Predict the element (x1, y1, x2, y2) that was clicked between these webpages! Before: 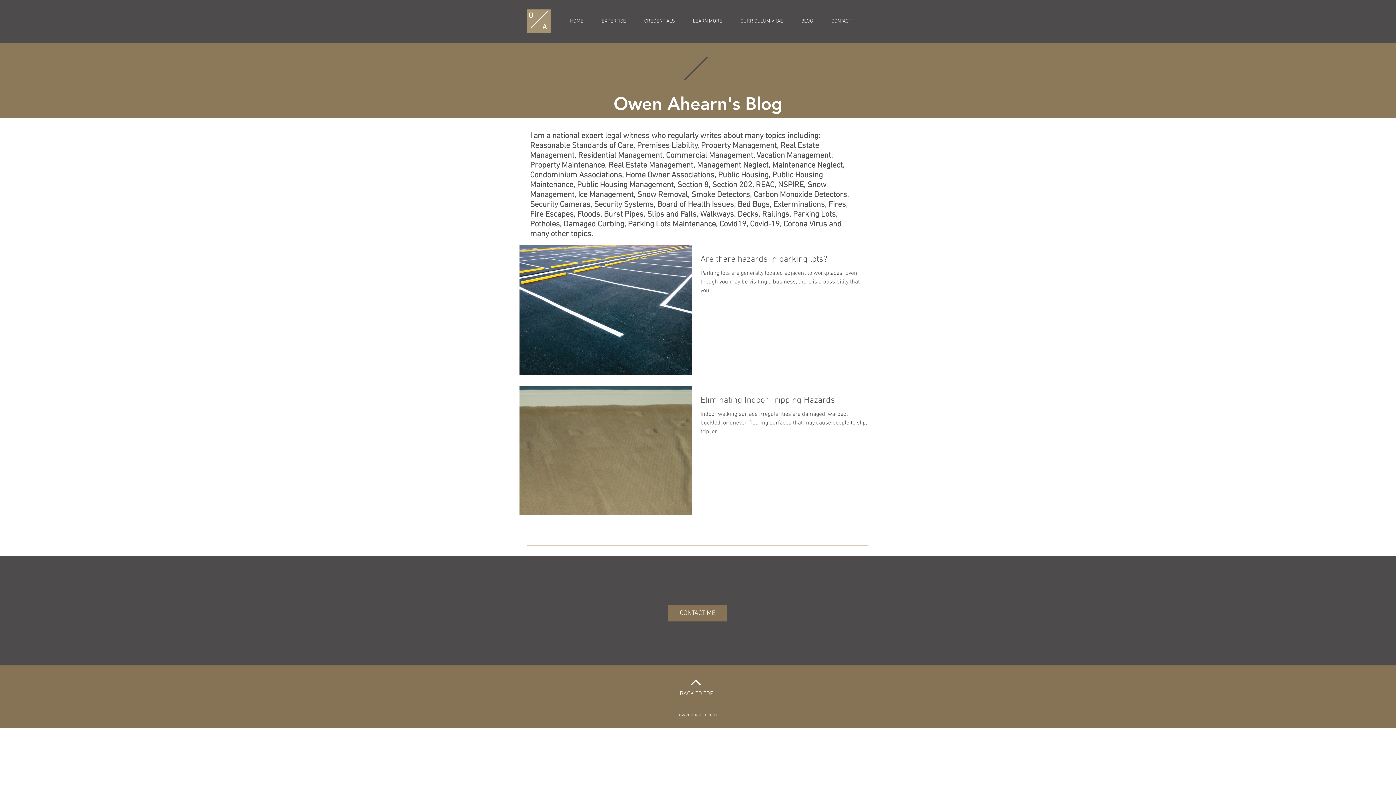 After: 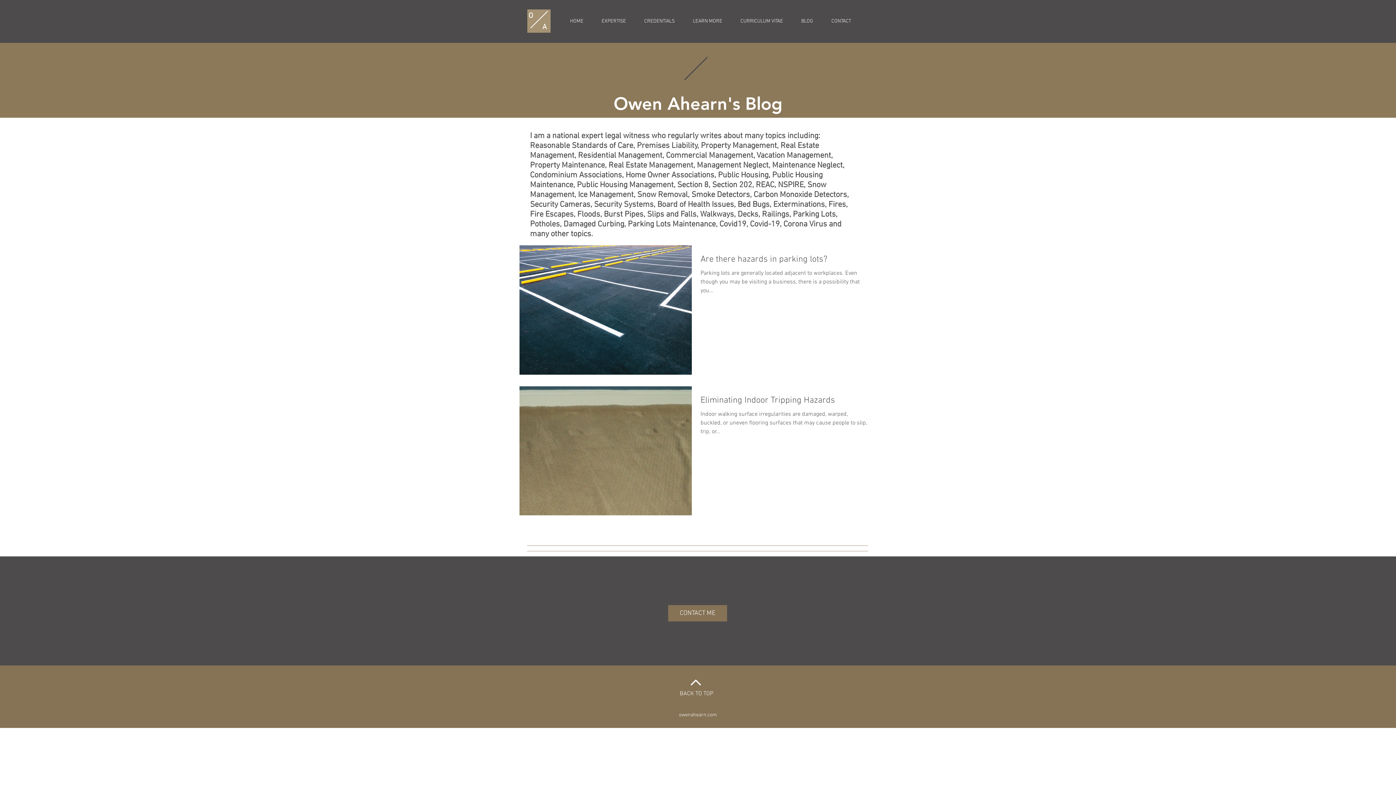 Action: bbox: (690, 680, 701, 685)